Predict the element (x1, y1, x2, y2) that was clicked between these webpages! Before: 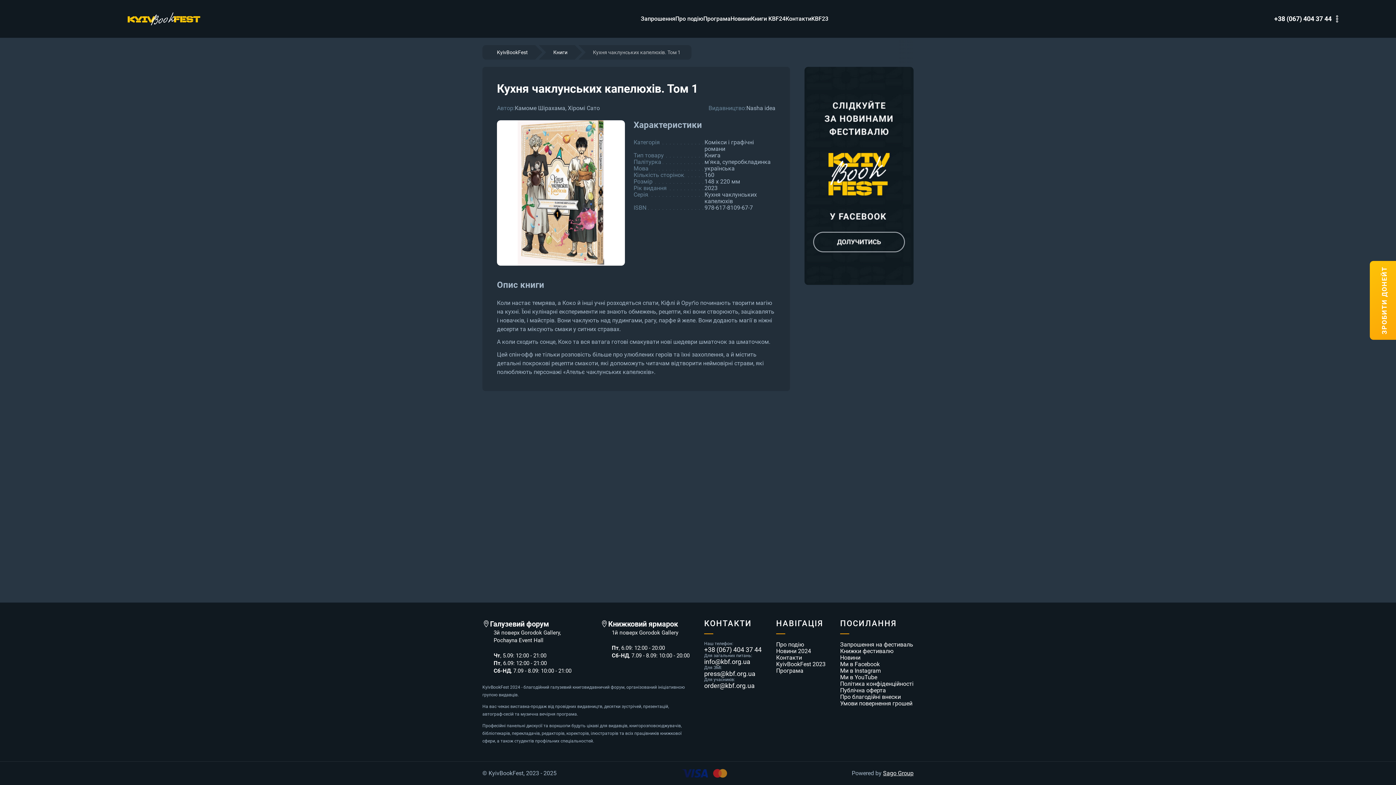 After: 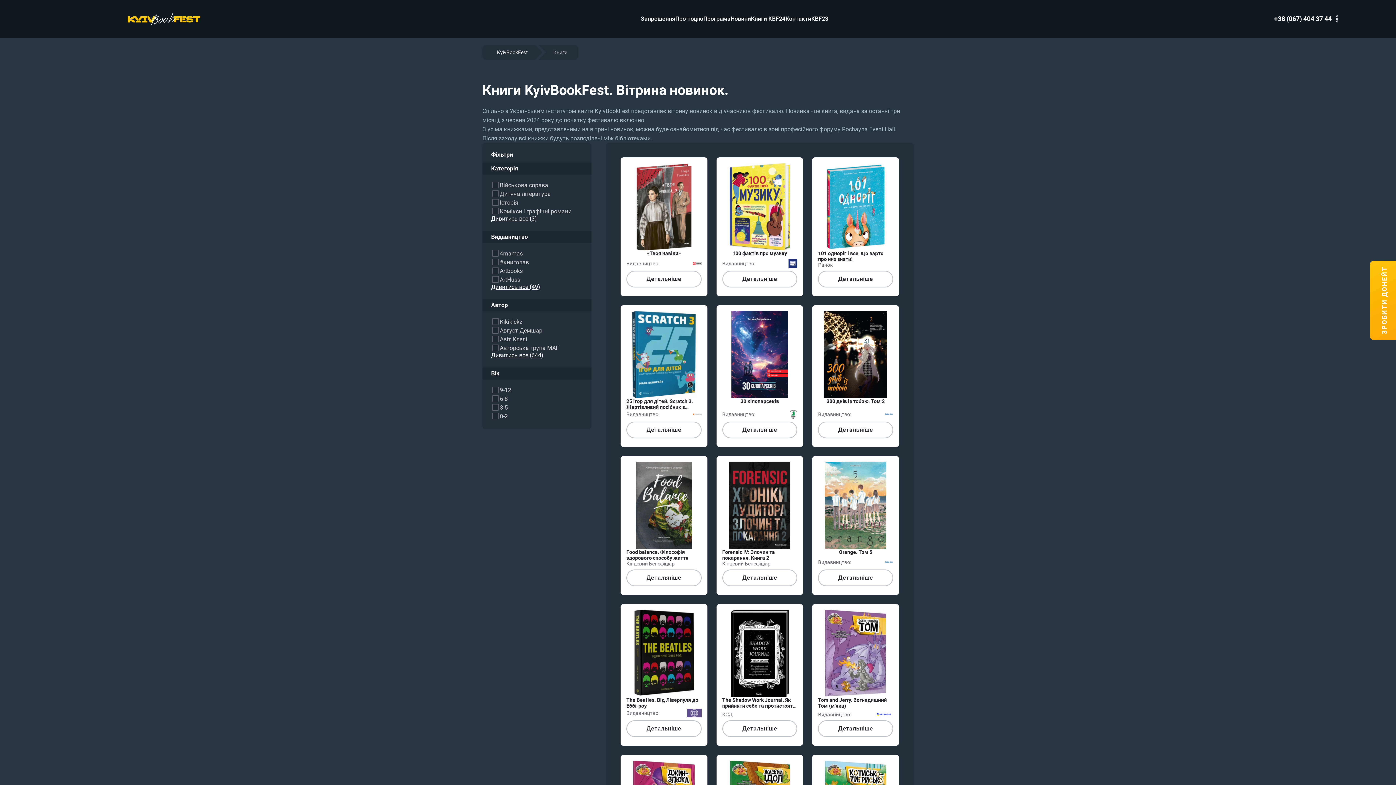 Action: label: Книжки фестивалю bbox: (840, 647, 893, 654)